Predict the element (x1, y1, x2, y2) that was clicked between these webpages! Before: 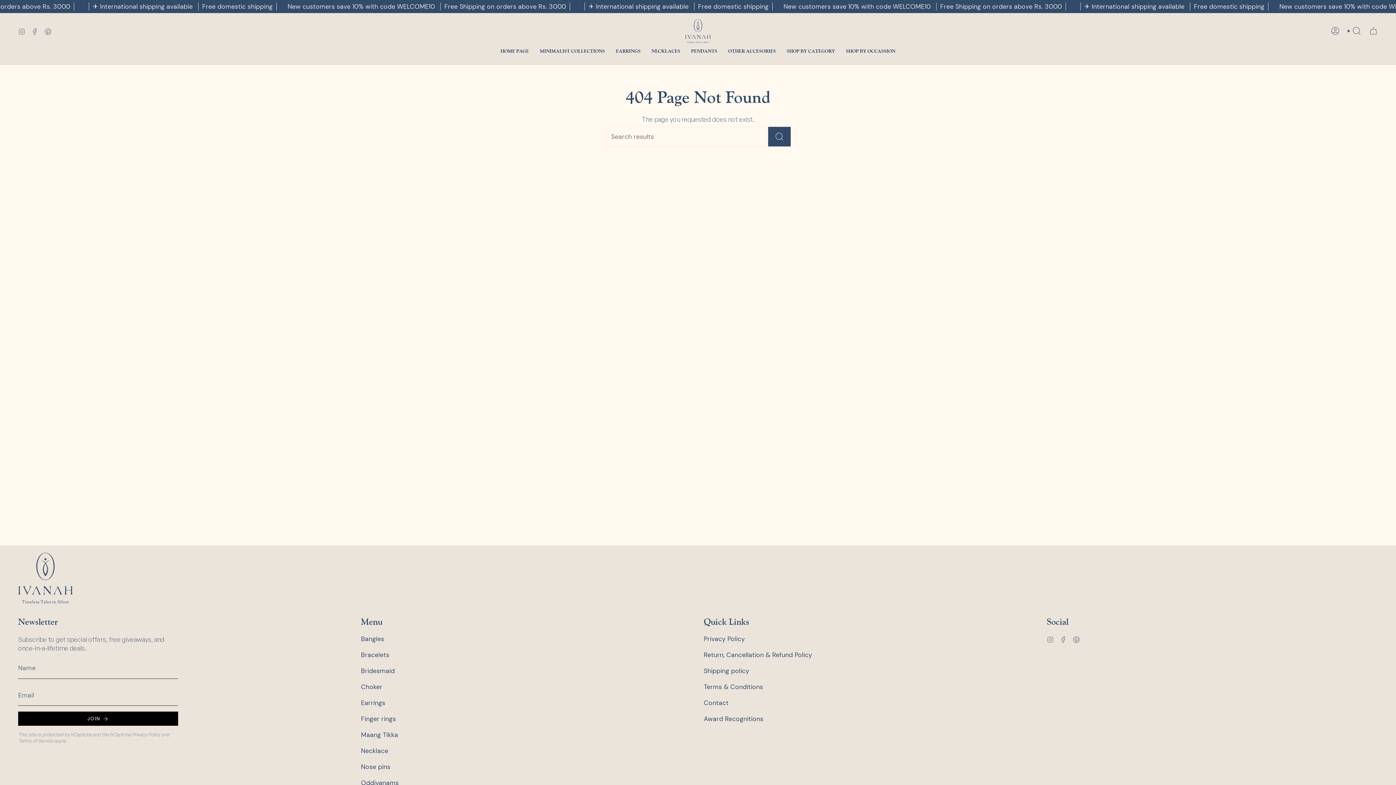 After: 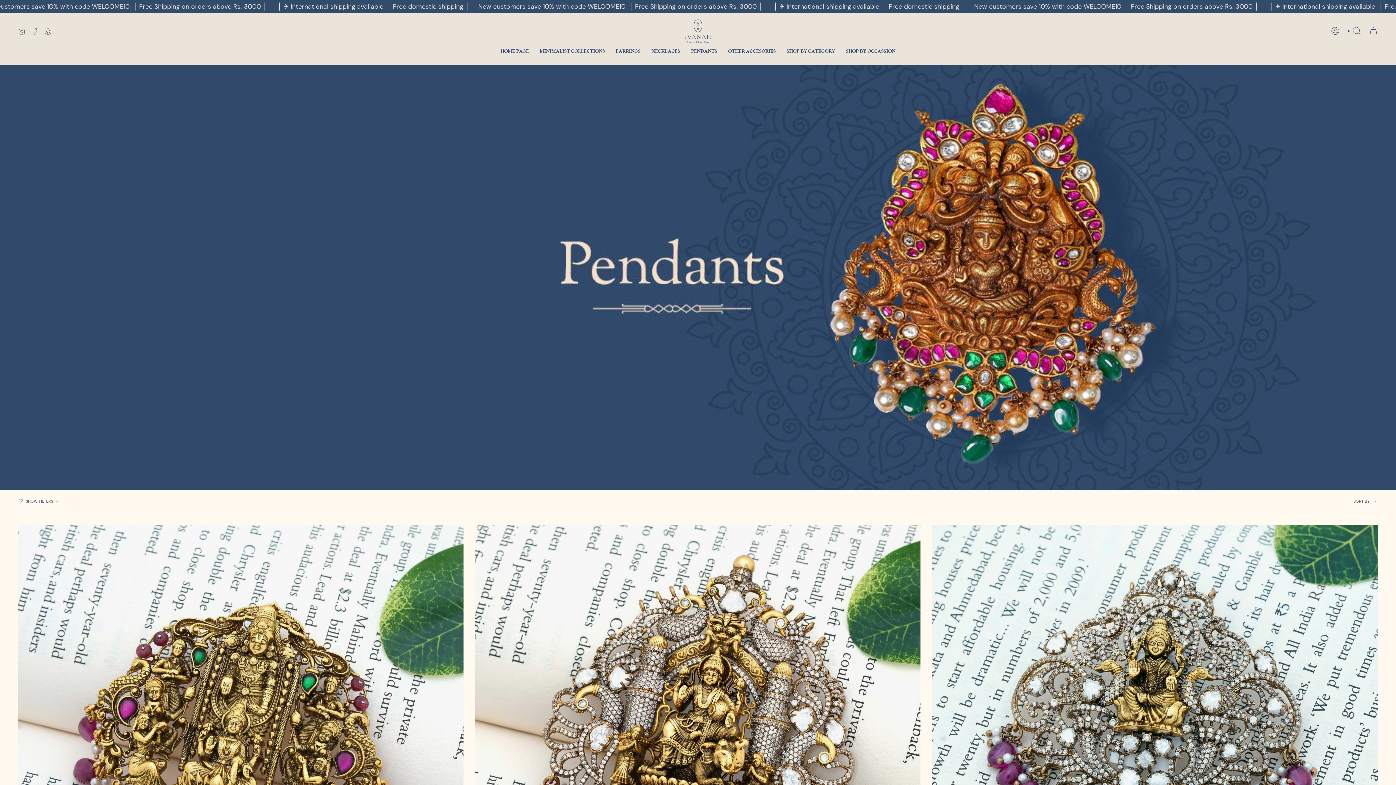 Action: bbox: (685, 42, 722, 59) label: PENDANTS